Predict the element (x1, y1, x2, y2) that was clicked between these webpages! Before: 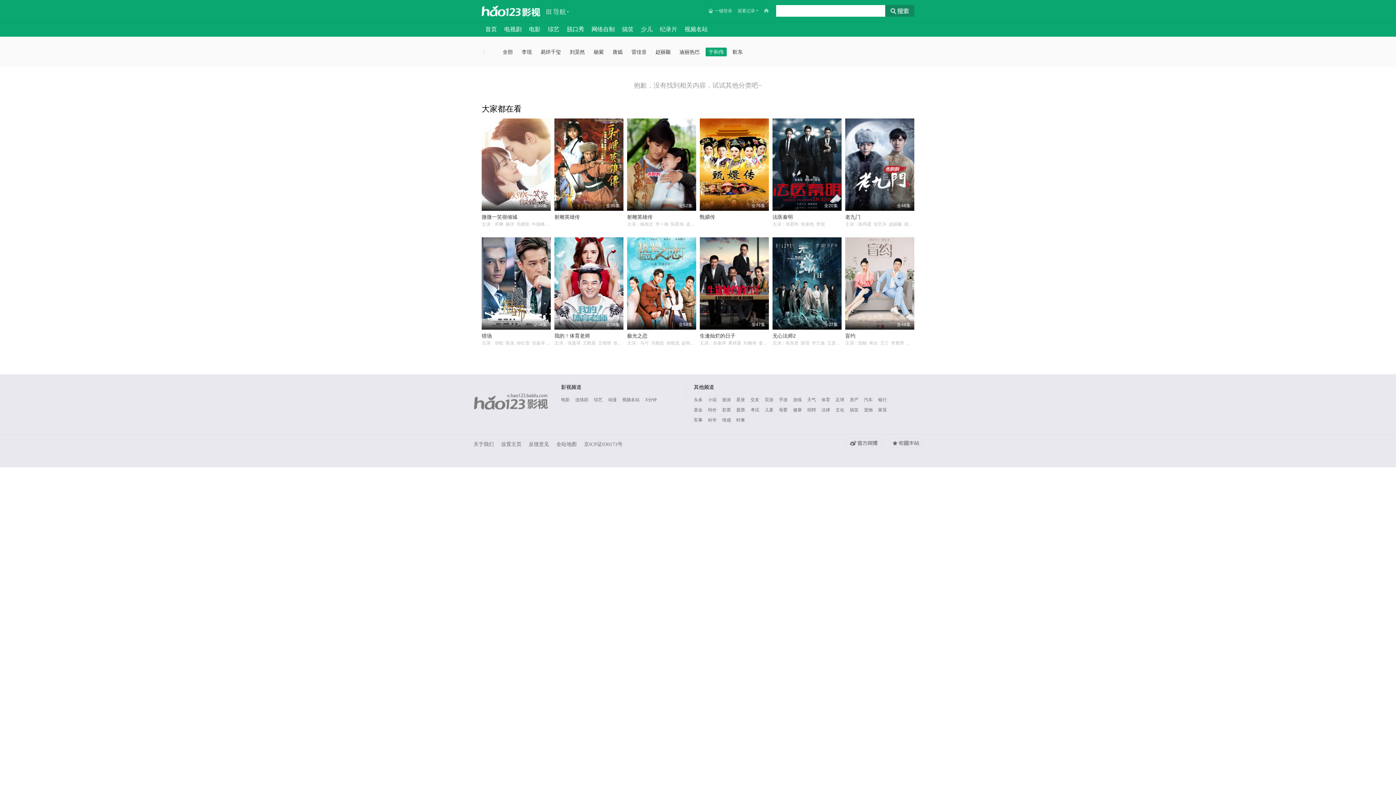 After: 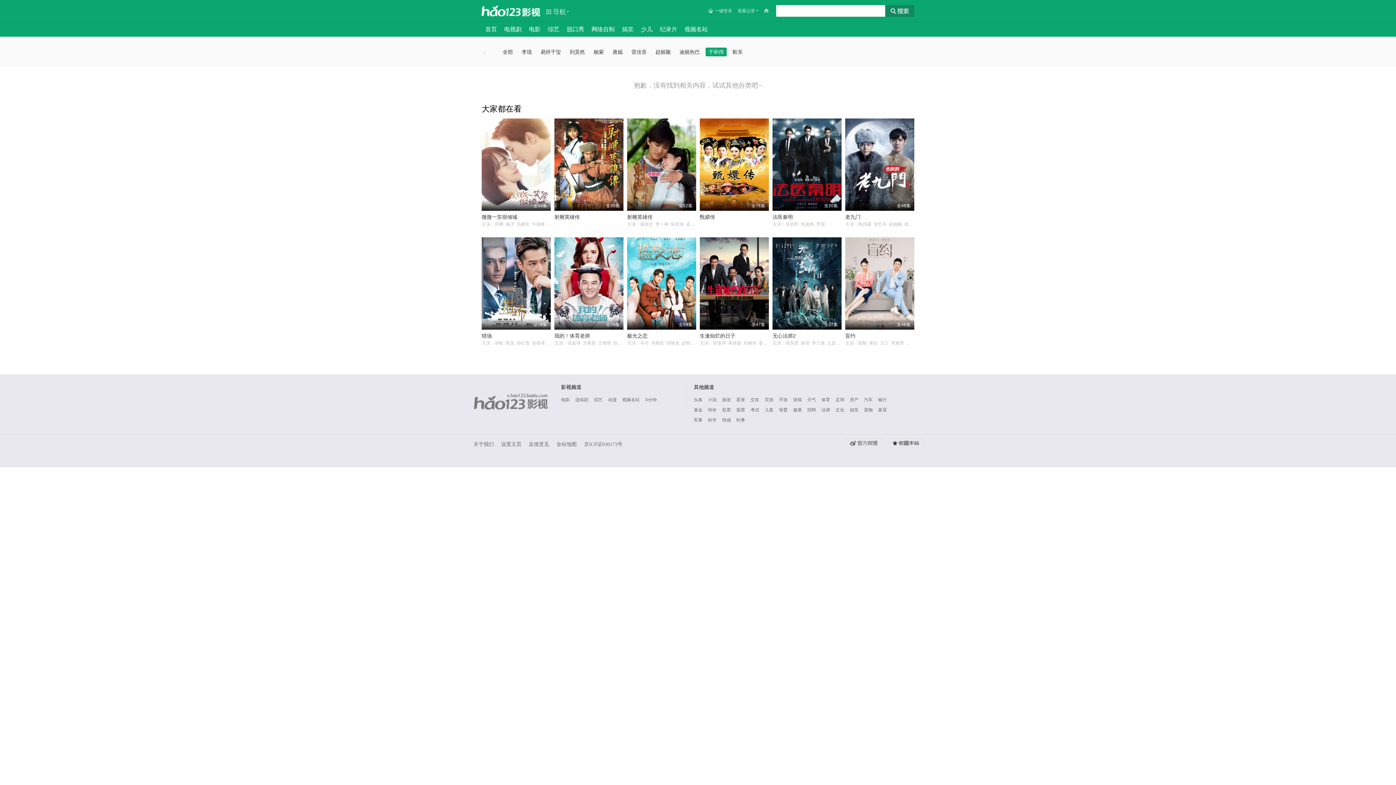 Action: bbox: (888, 438, 922, 448)